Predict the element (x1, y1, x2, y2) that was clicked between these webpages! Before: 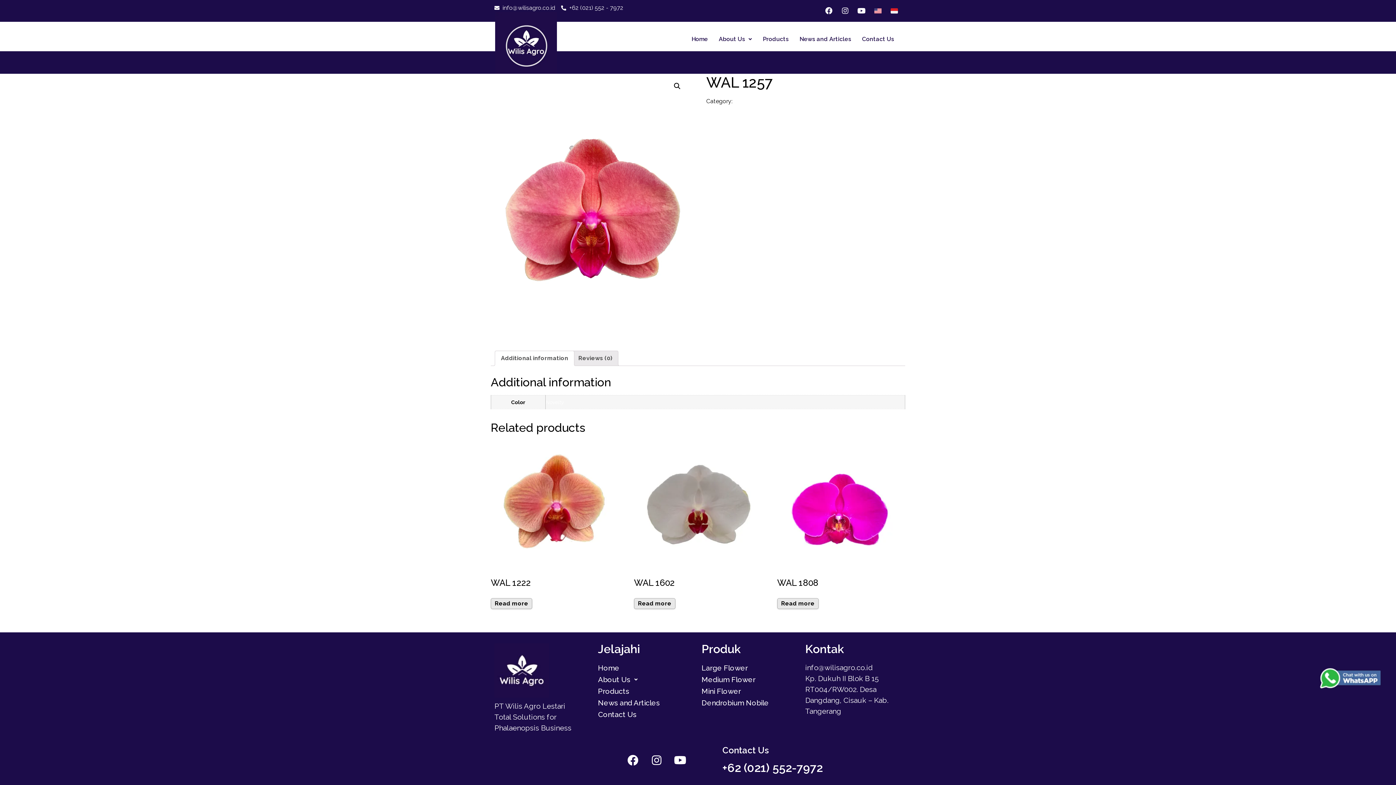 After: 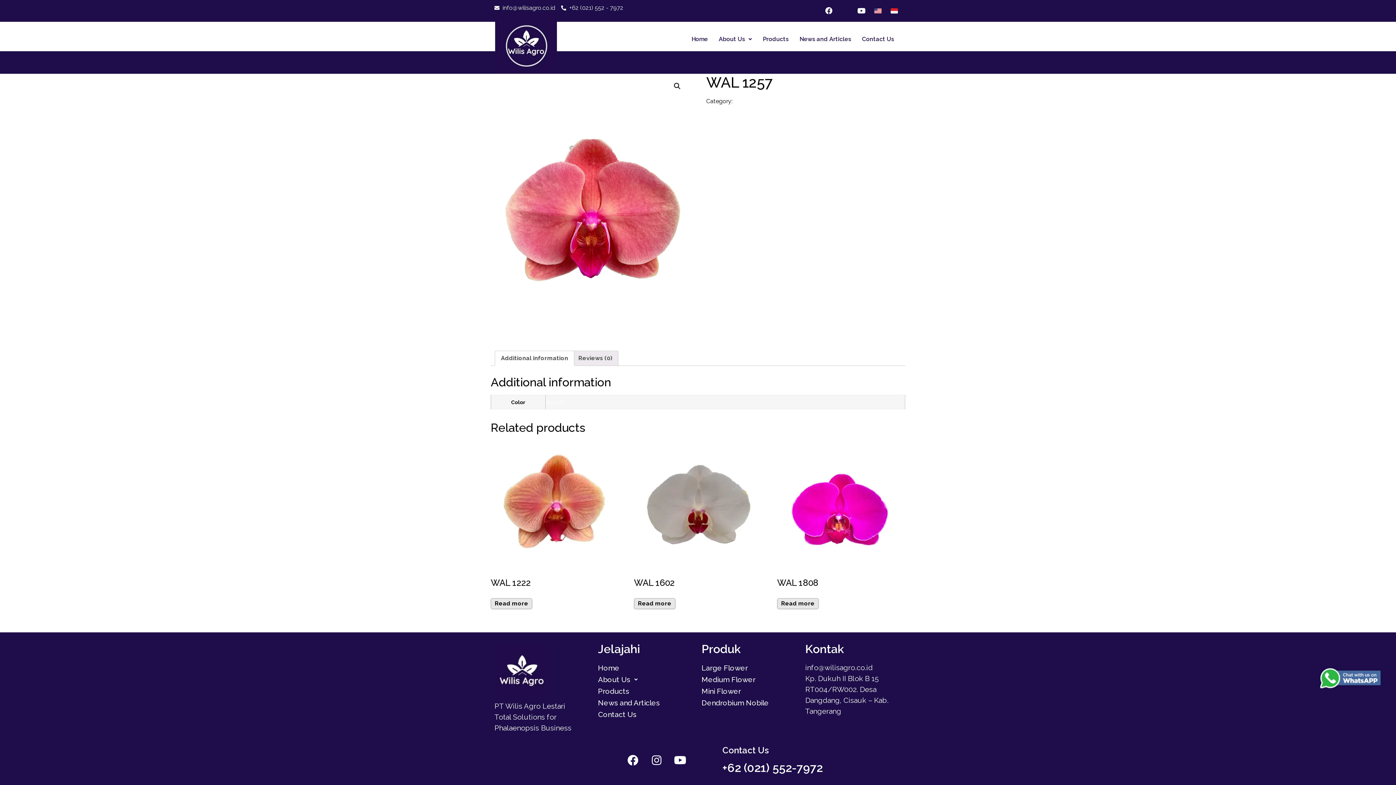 Action: label: Instagram bbox: (838, 3, 852, 18)